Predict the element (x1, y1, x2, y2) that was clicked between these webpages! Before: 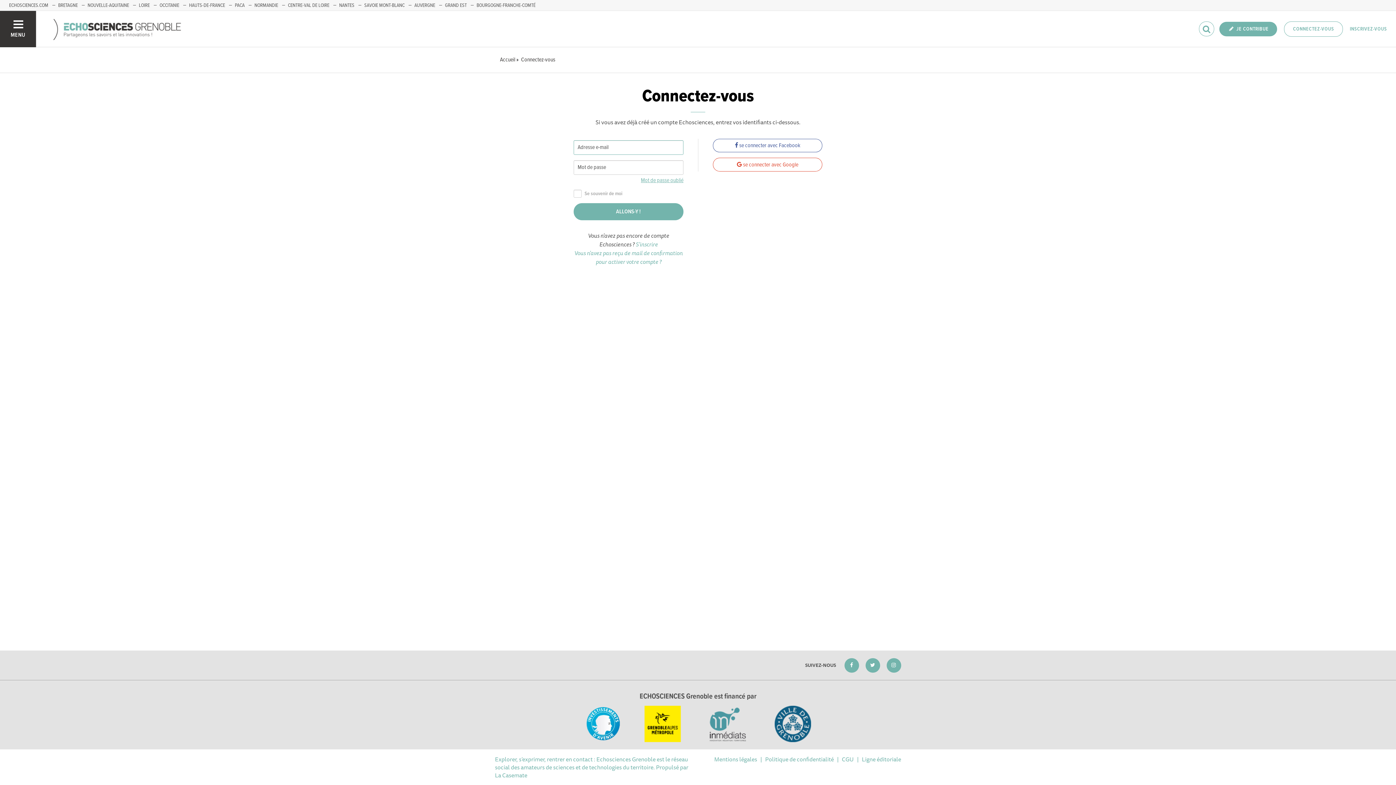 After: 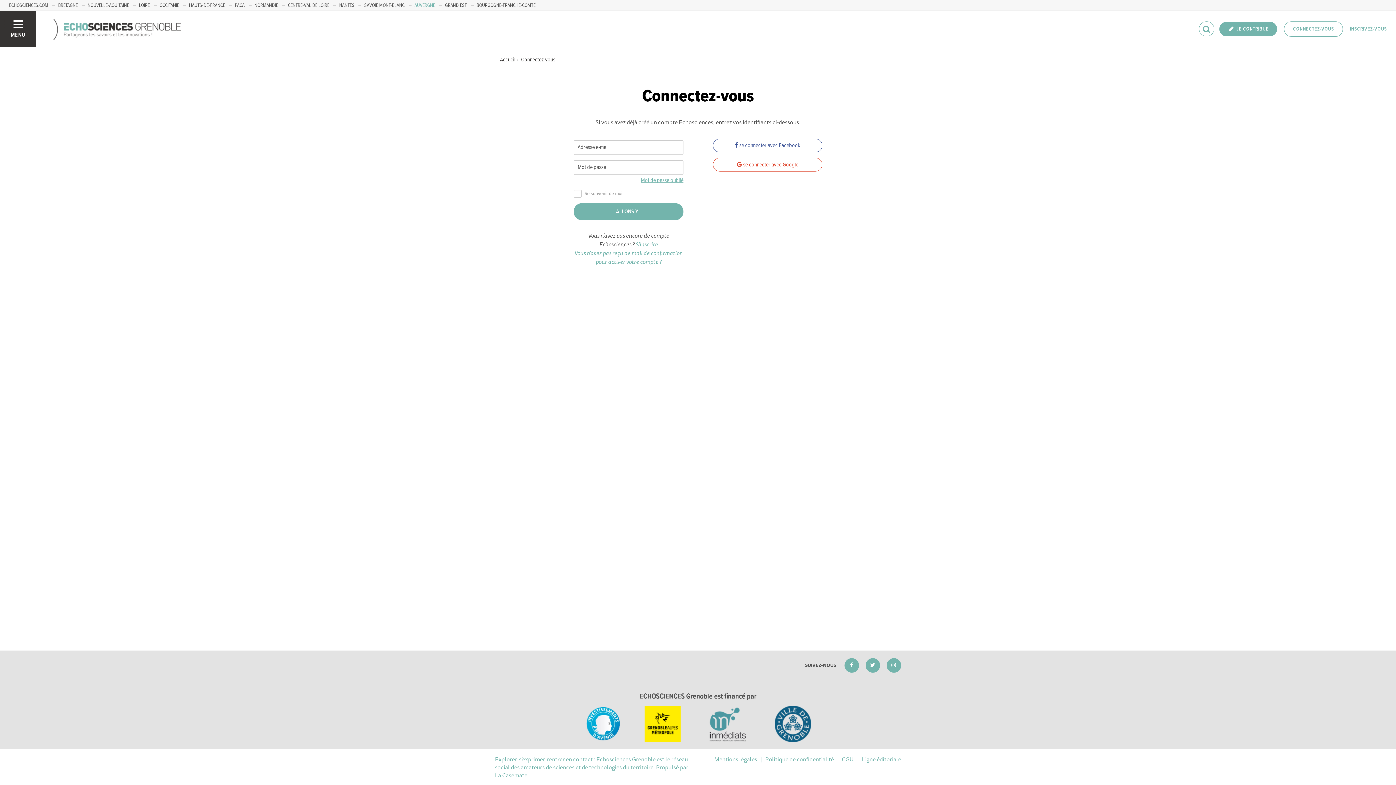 Action: label: AUVERGNE bbox: (414, 2, 435, 8)